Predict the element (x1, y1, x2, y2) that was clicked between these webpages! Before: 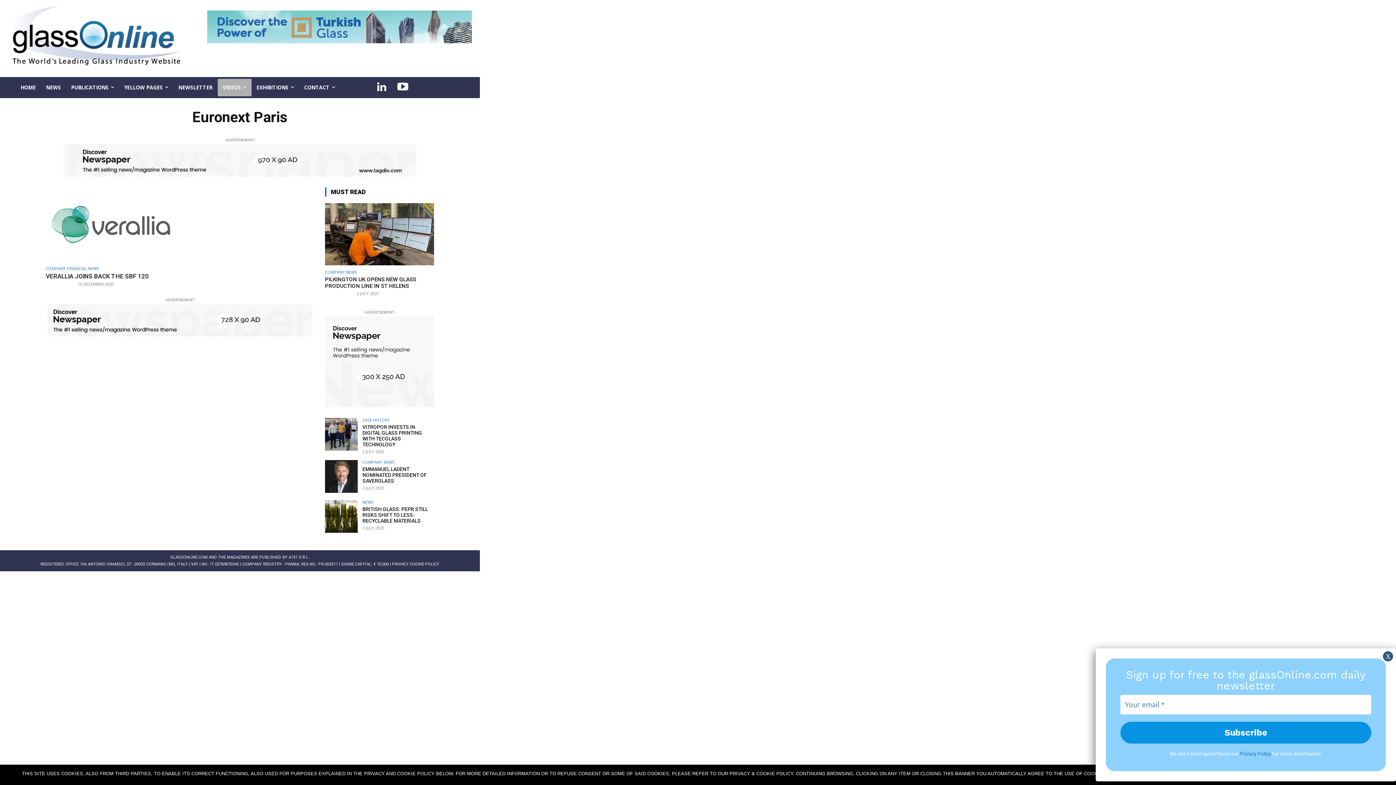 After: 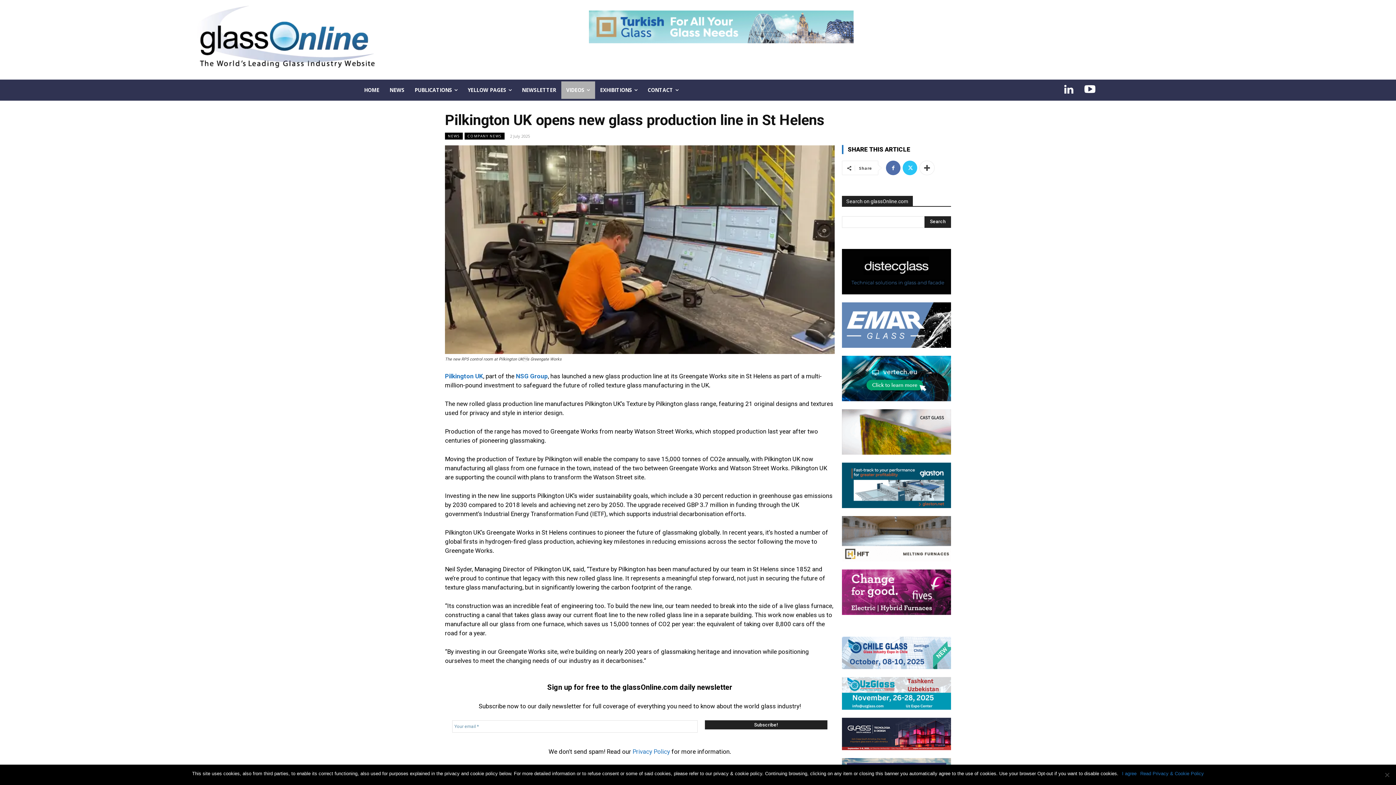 Action: bbox: (325, 203, 434, 265)